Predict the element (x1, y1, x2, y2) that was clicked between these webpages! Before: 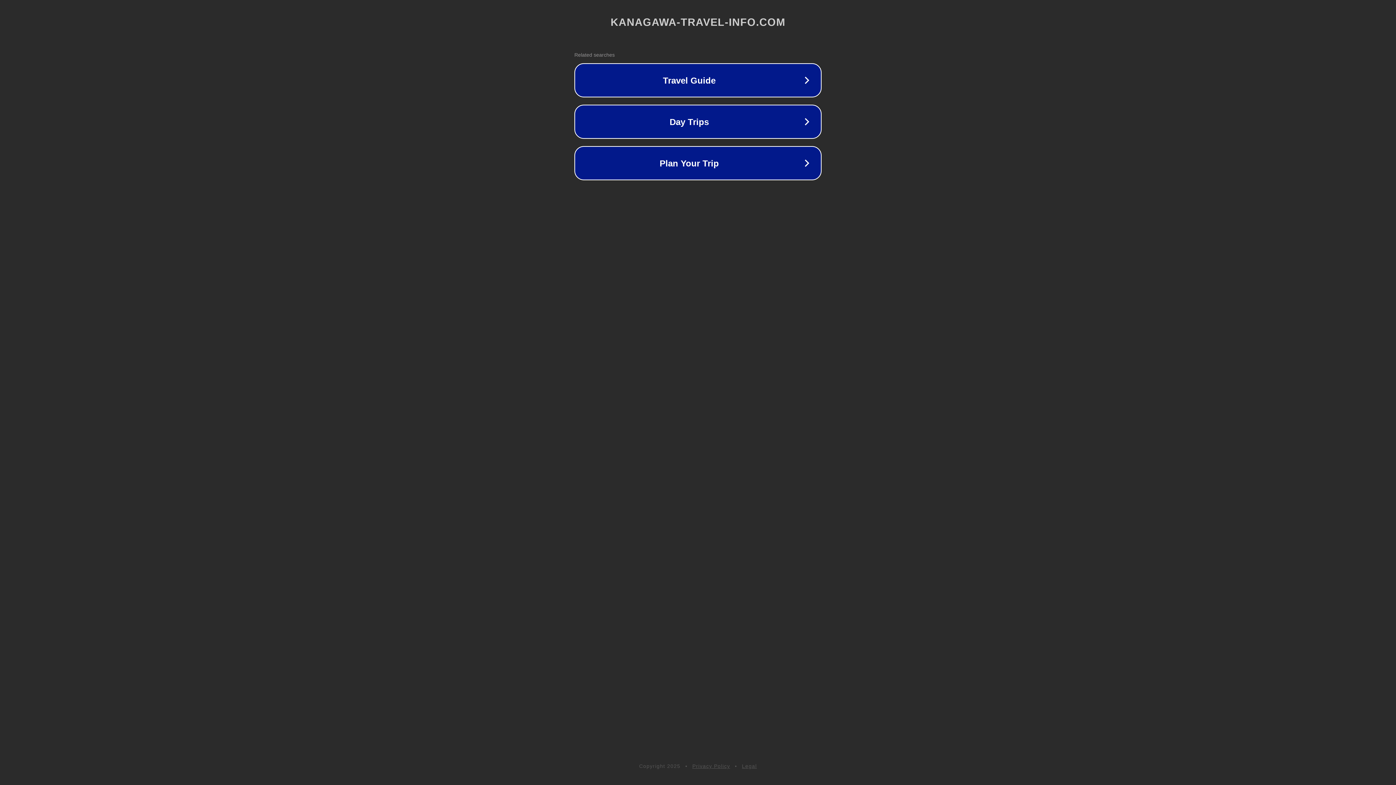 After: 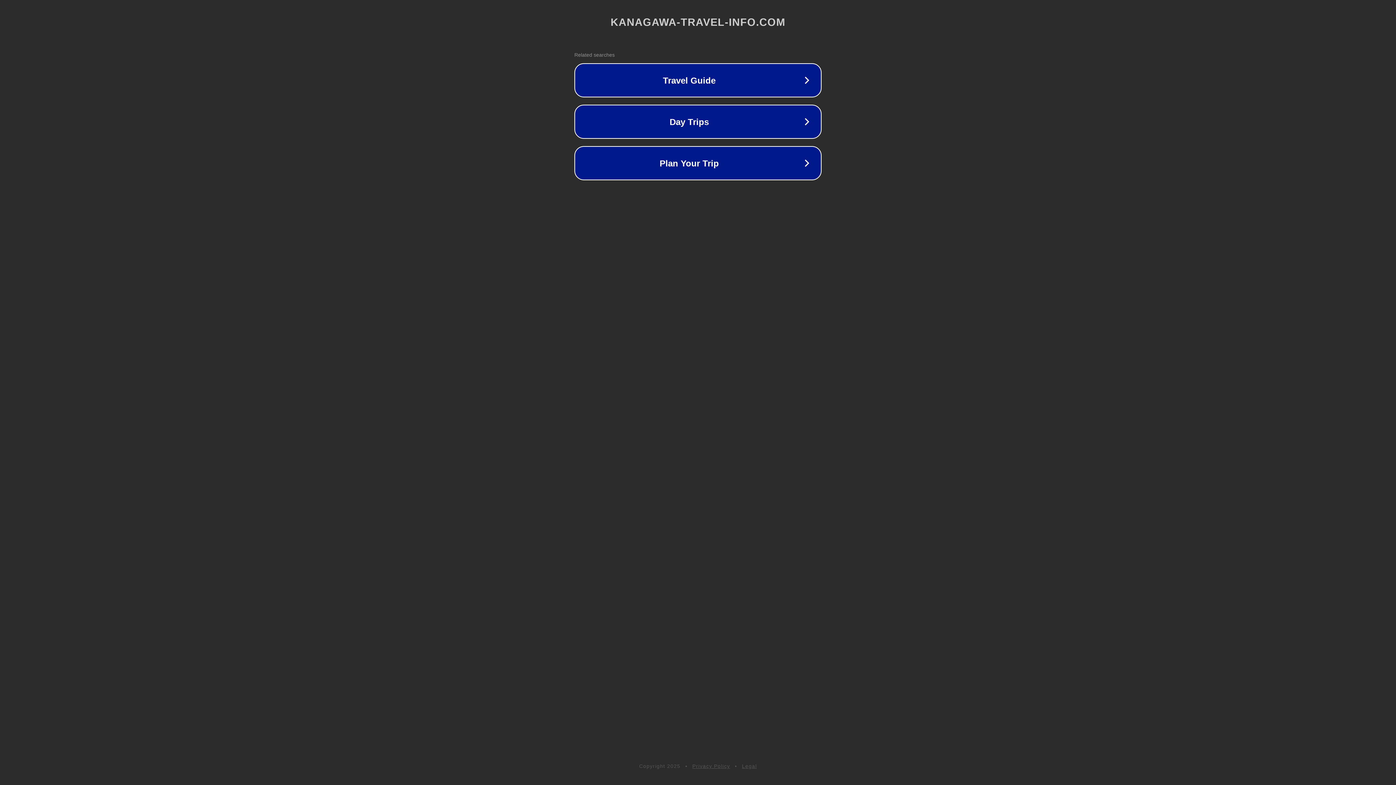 Action: bbox: (692, 763, 730, 769) label: Privacy Policy